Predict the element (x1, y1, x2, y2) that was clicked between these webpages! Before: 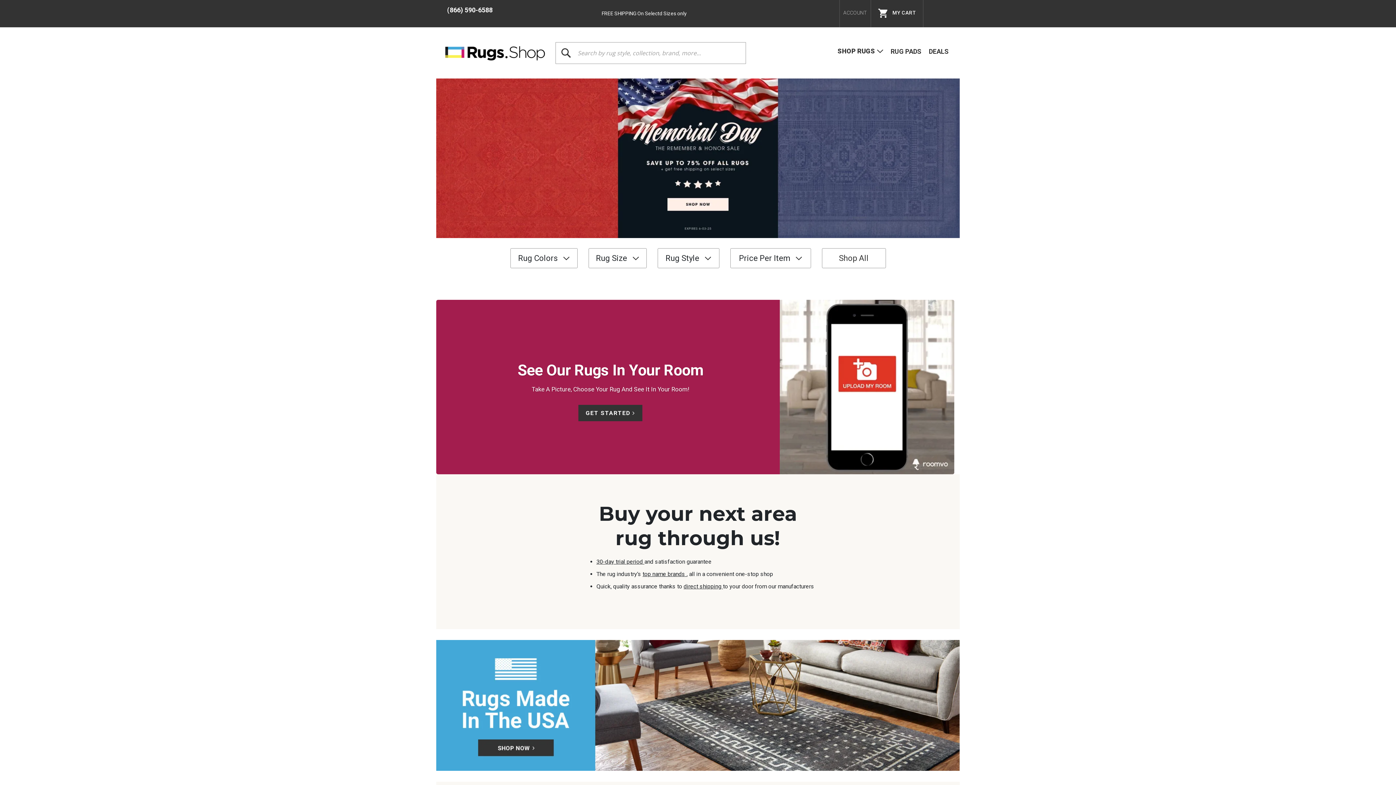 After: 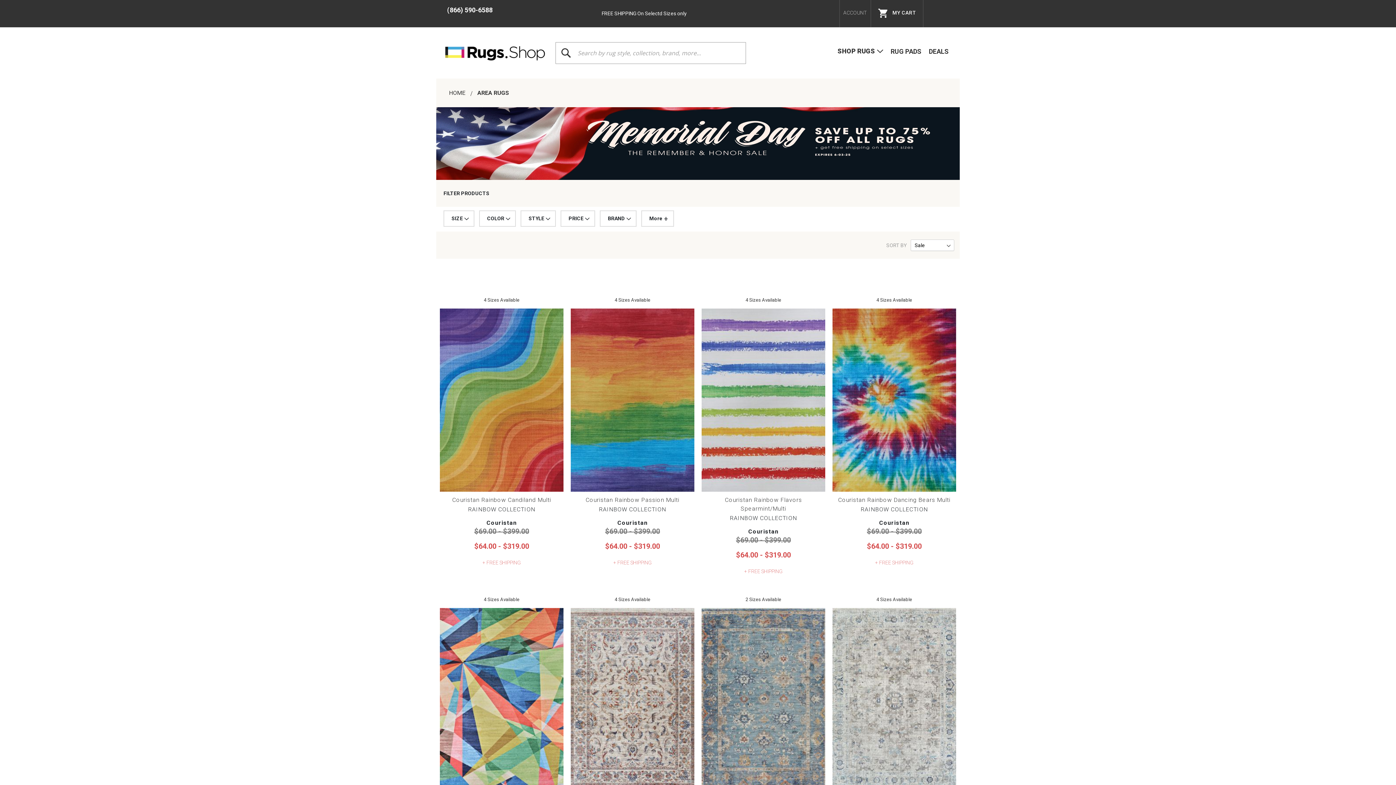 Action: label: Shop All bbox: (822, 248, 886, 268)